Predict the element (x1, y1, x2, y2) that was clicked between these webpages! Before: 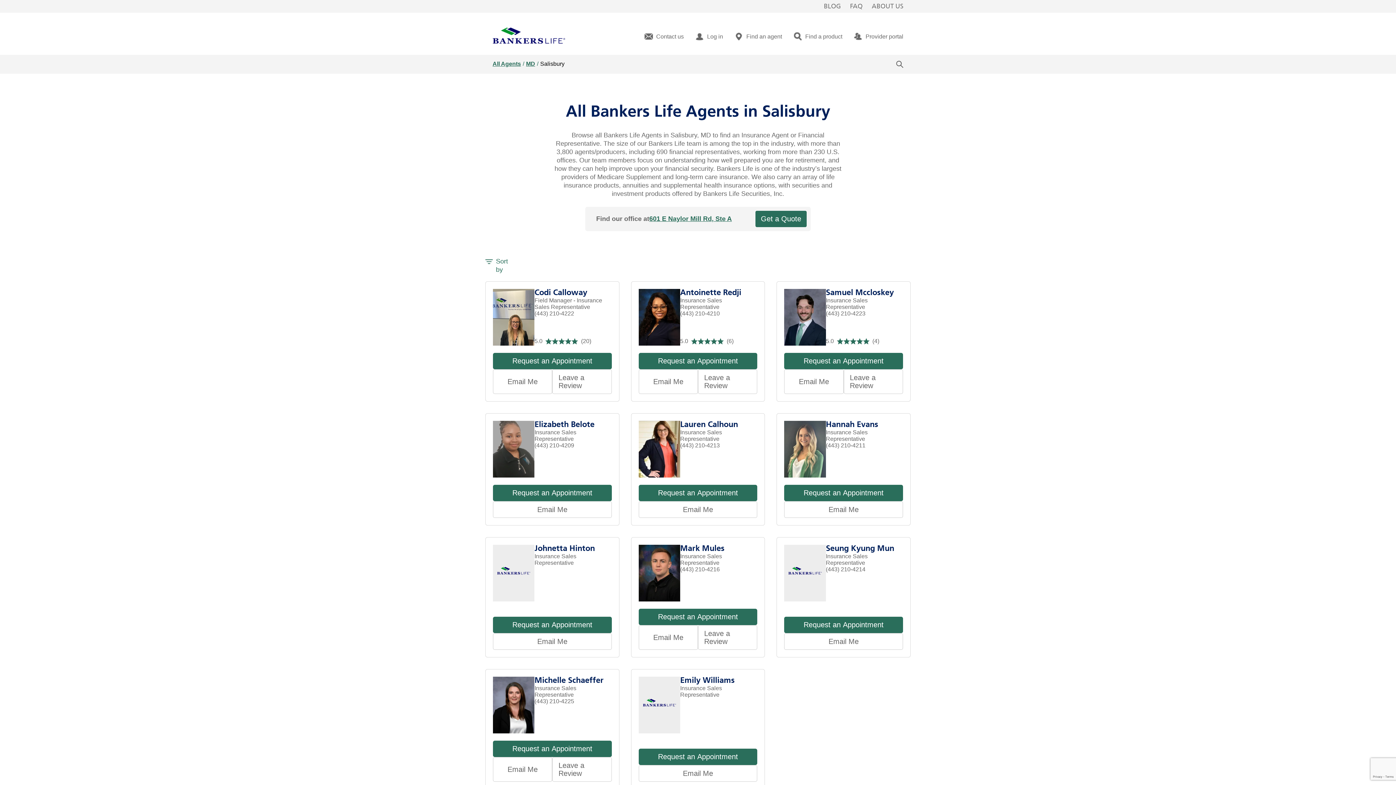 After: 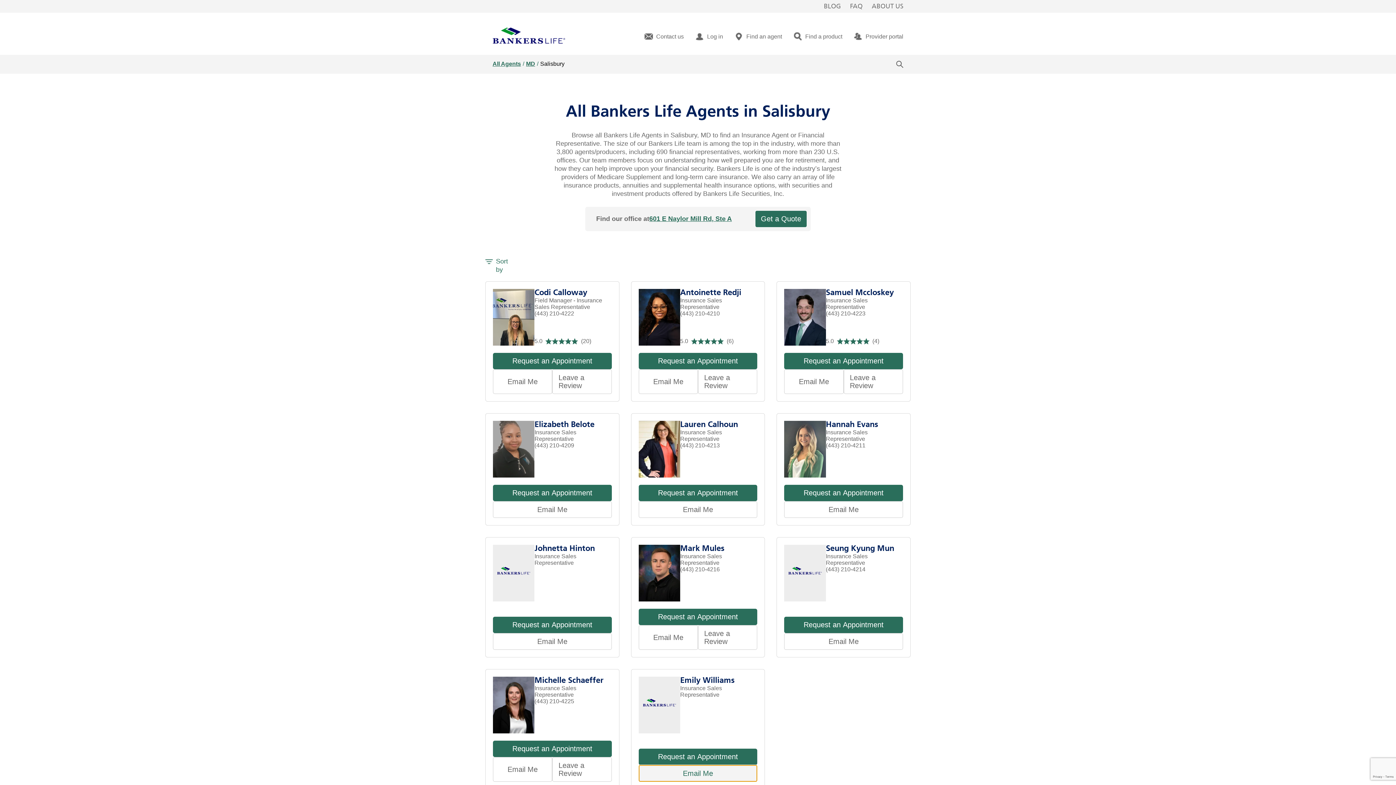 Action: label: Email Me bbox: (638, 765, 757, 782)